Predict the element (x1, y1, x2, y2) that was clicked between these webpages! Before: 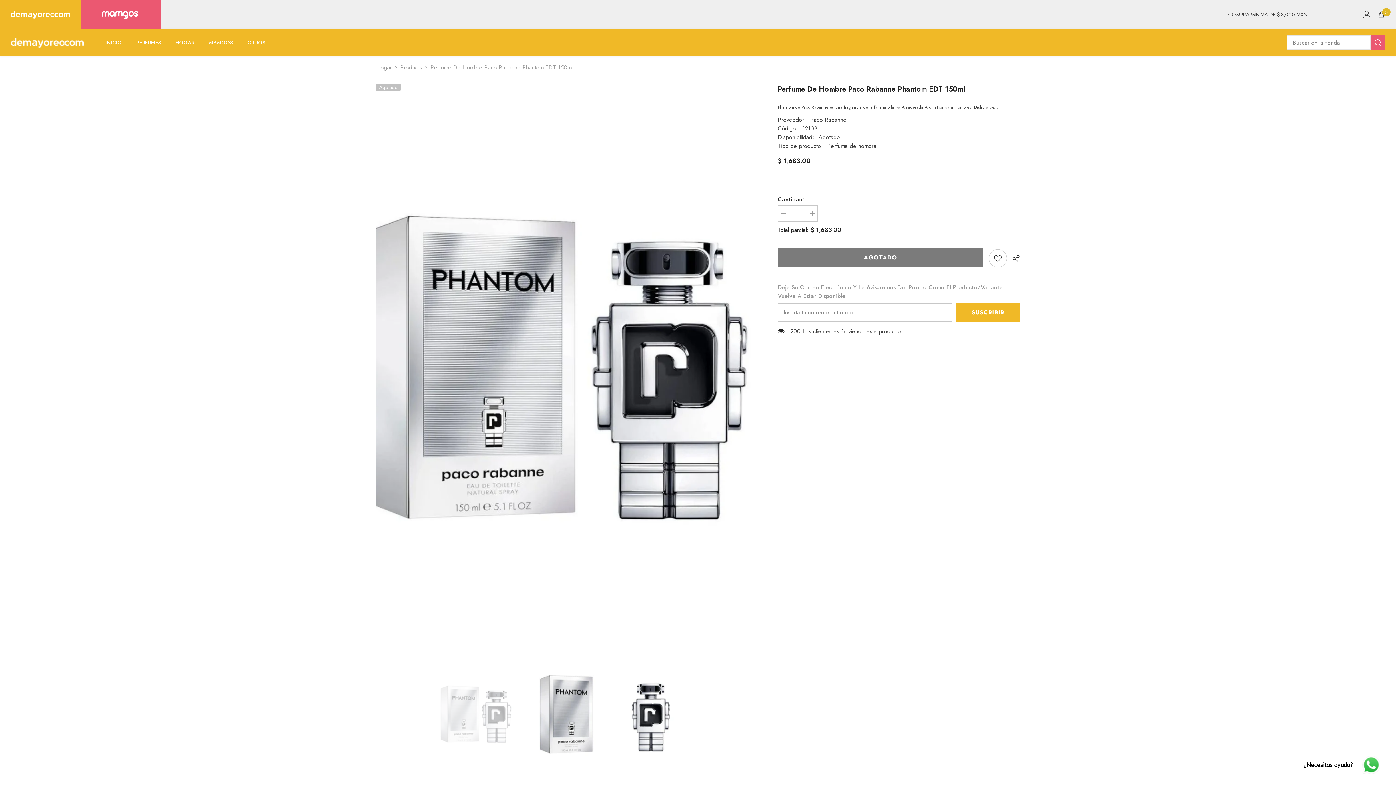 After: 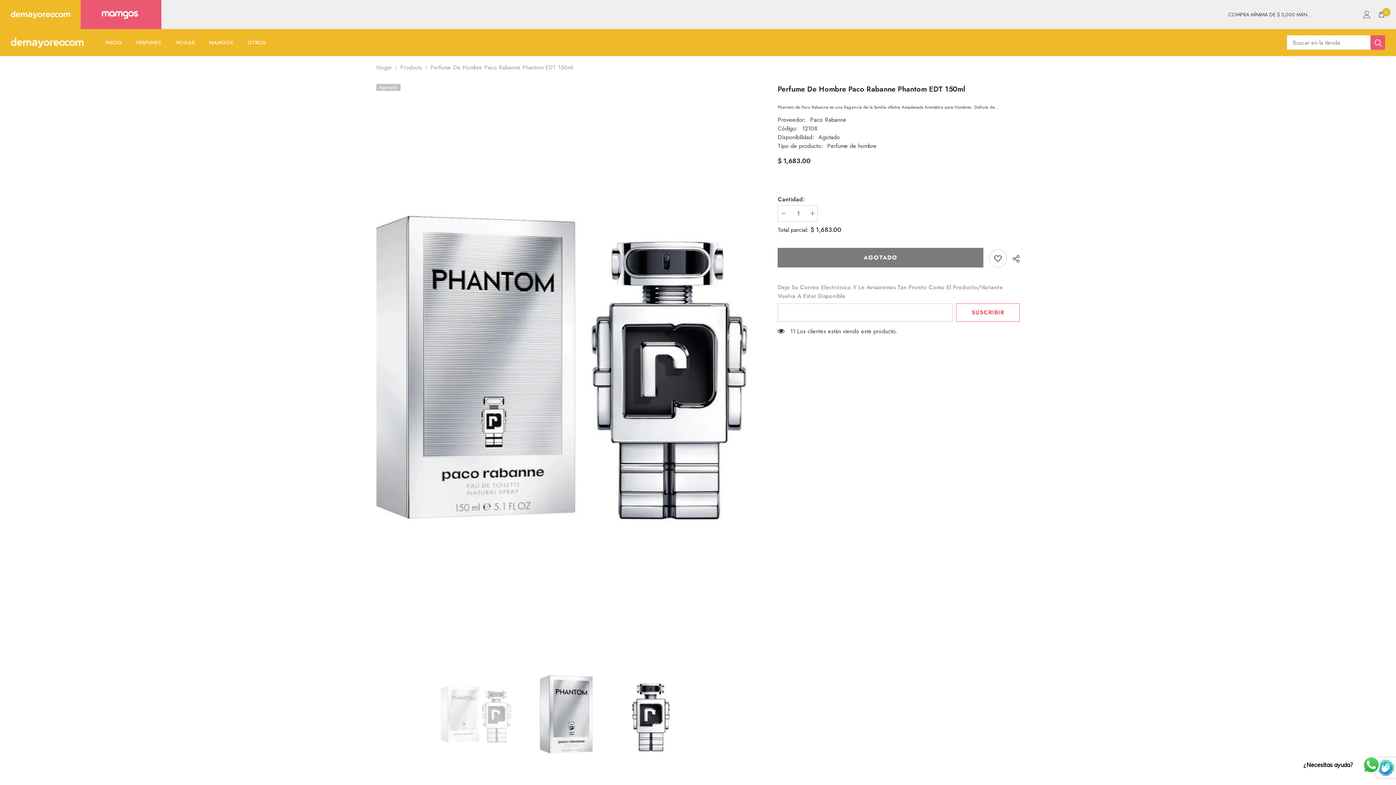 Action: bbox: (956, 303, 1019, 321) label: SUSCRIBIR